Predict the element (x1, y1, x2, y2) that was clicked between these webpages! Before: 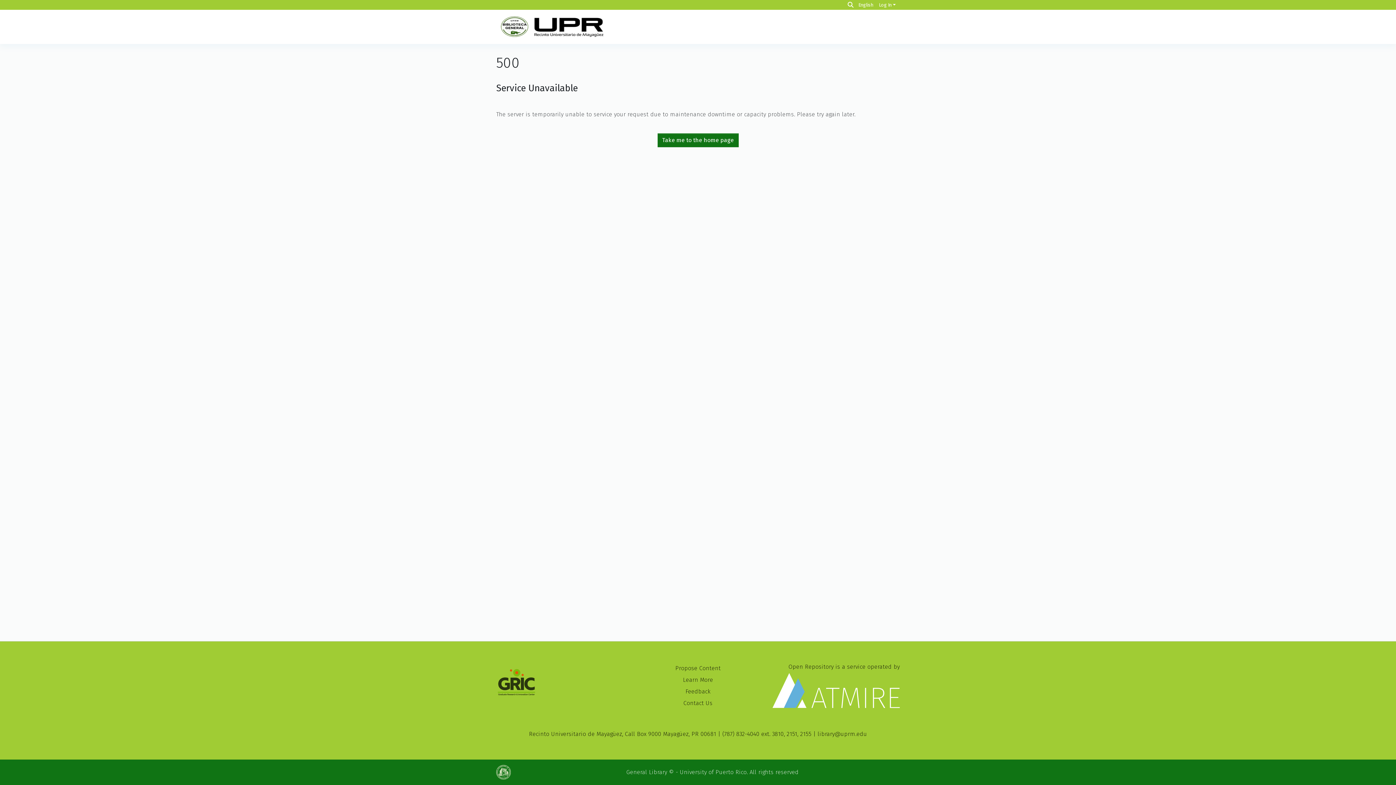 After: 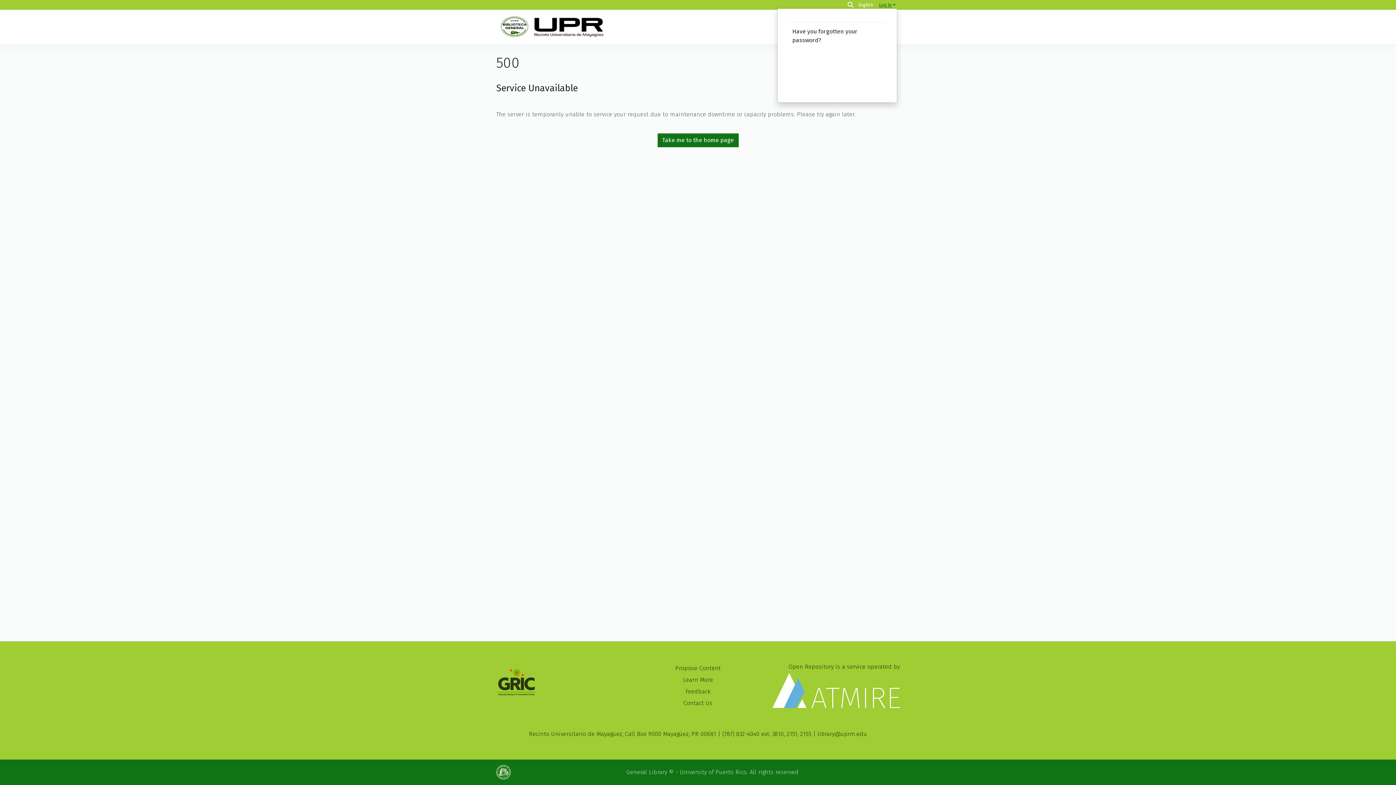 Action: label: Log In bbox: (877, 2, 897, 7)